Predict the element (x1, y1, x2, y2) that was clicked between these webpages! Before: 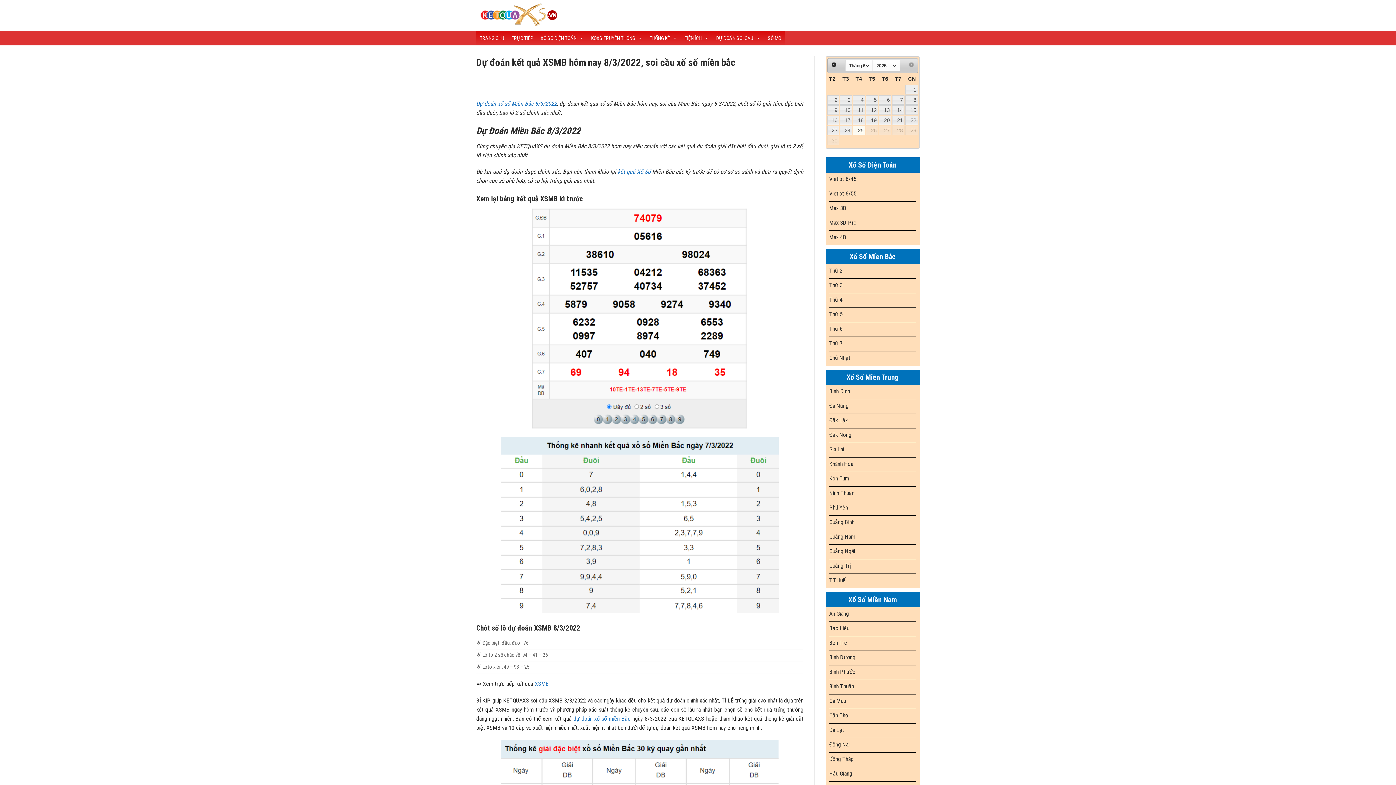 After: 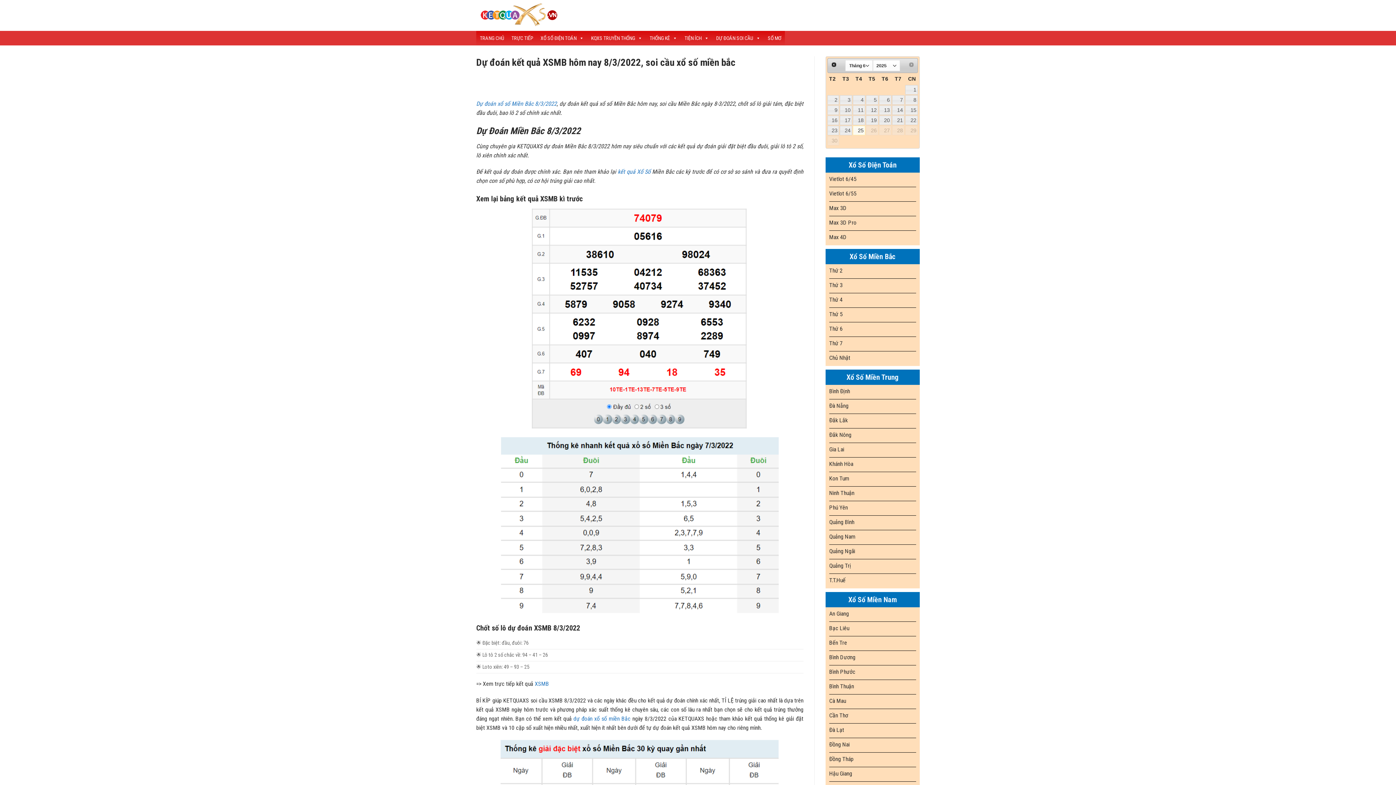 Action: bbox: (839, 95, 852, 104) label: 3